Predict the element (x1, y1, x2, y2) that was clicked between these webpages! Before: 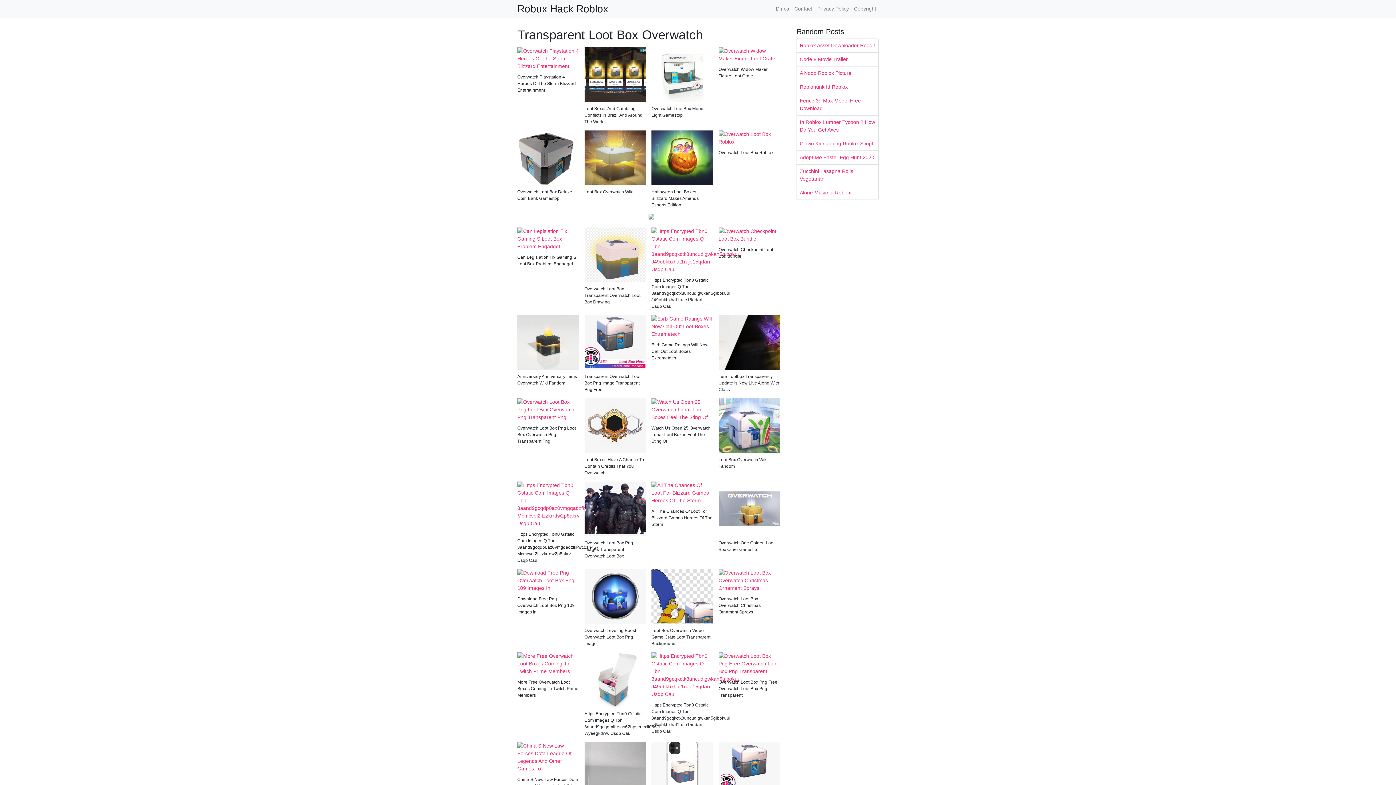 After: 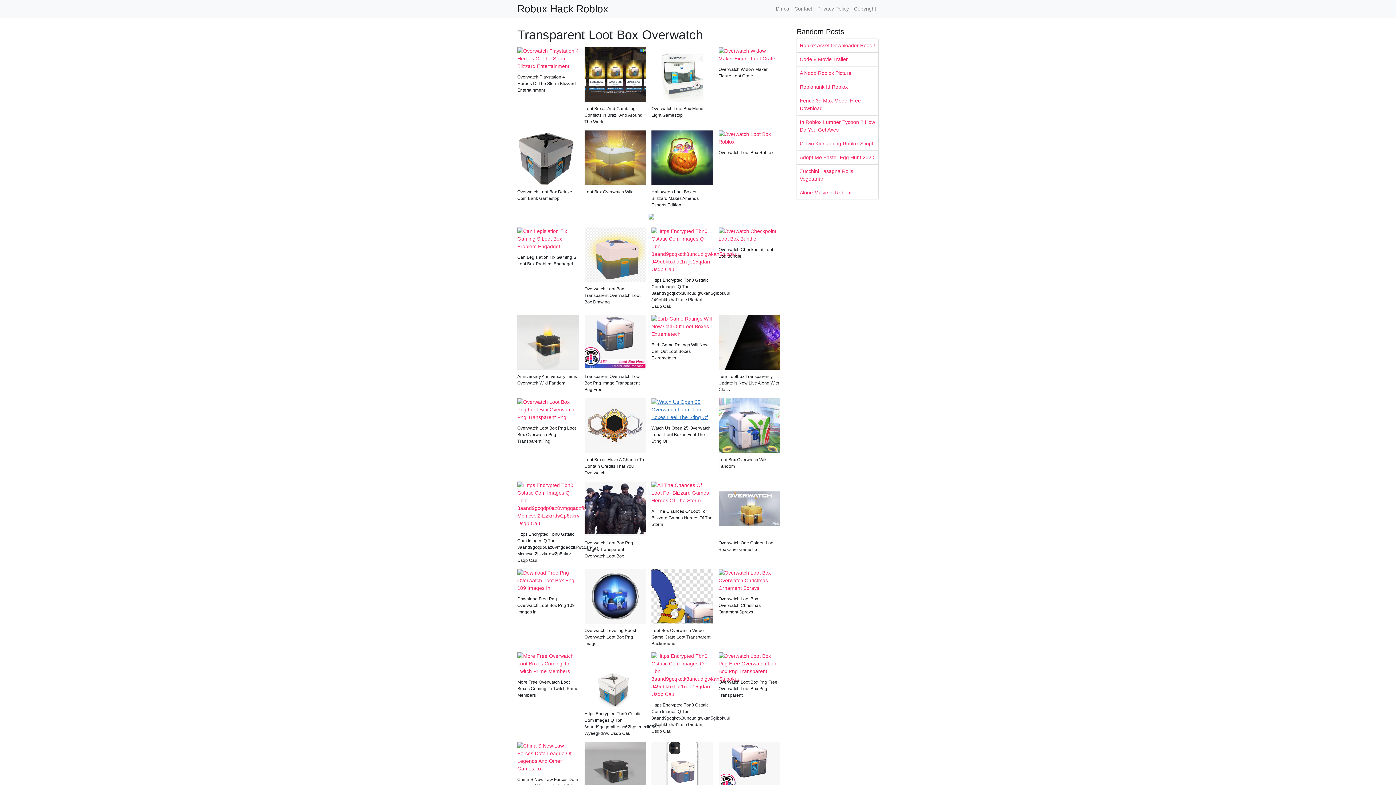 Action: bbox: (651, 408, 713, 414)